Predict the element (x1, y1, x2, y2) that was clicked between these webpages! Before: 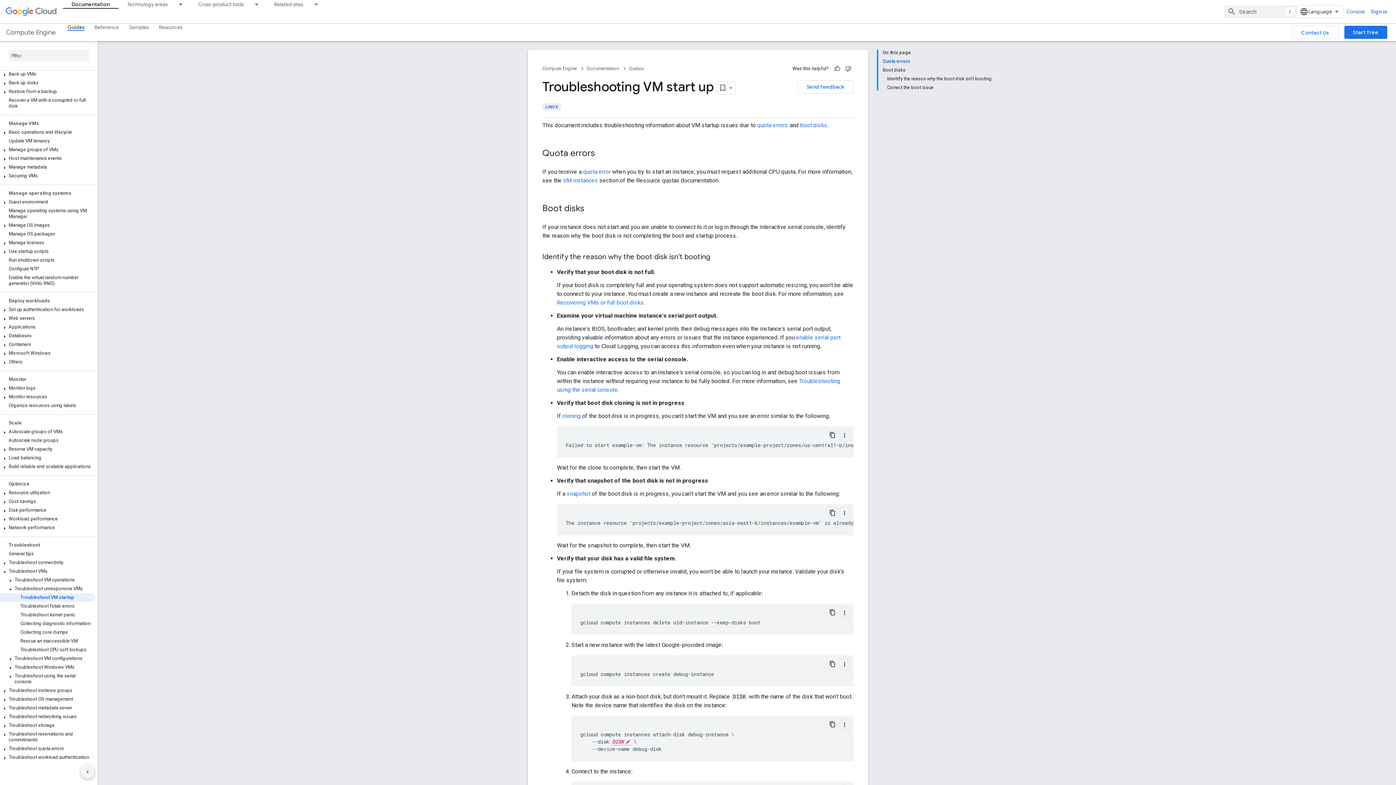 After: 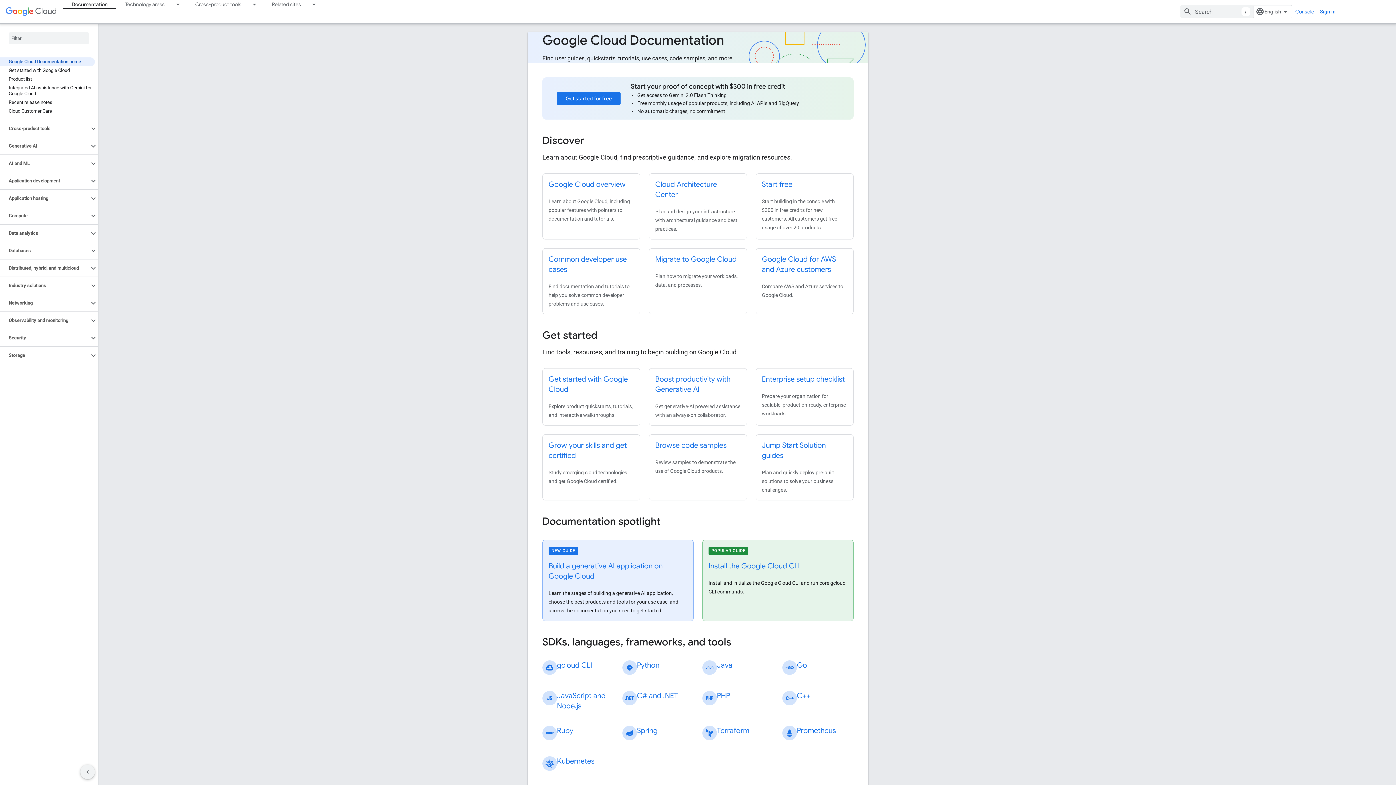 Action: label: Documentation, selected bbox: (62, 0, 118, 8)